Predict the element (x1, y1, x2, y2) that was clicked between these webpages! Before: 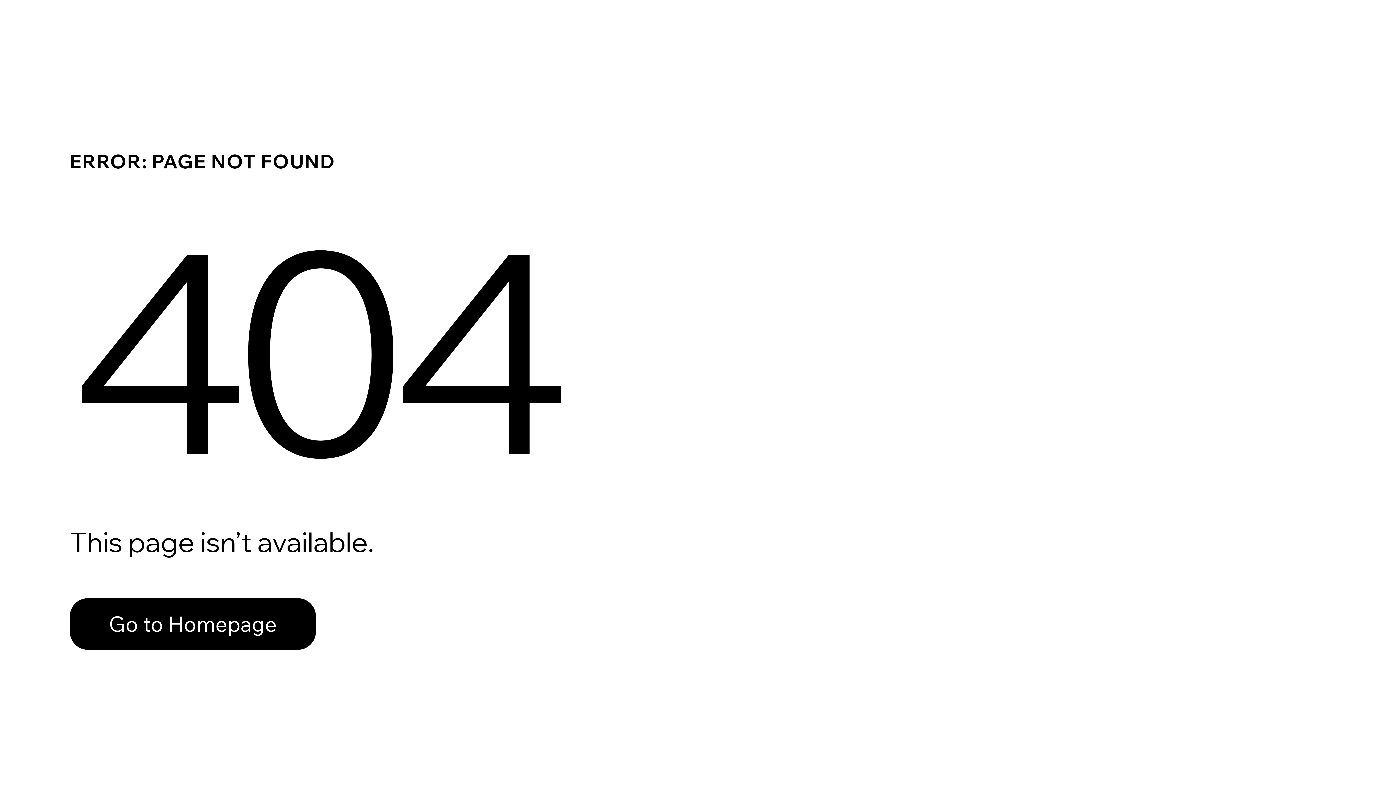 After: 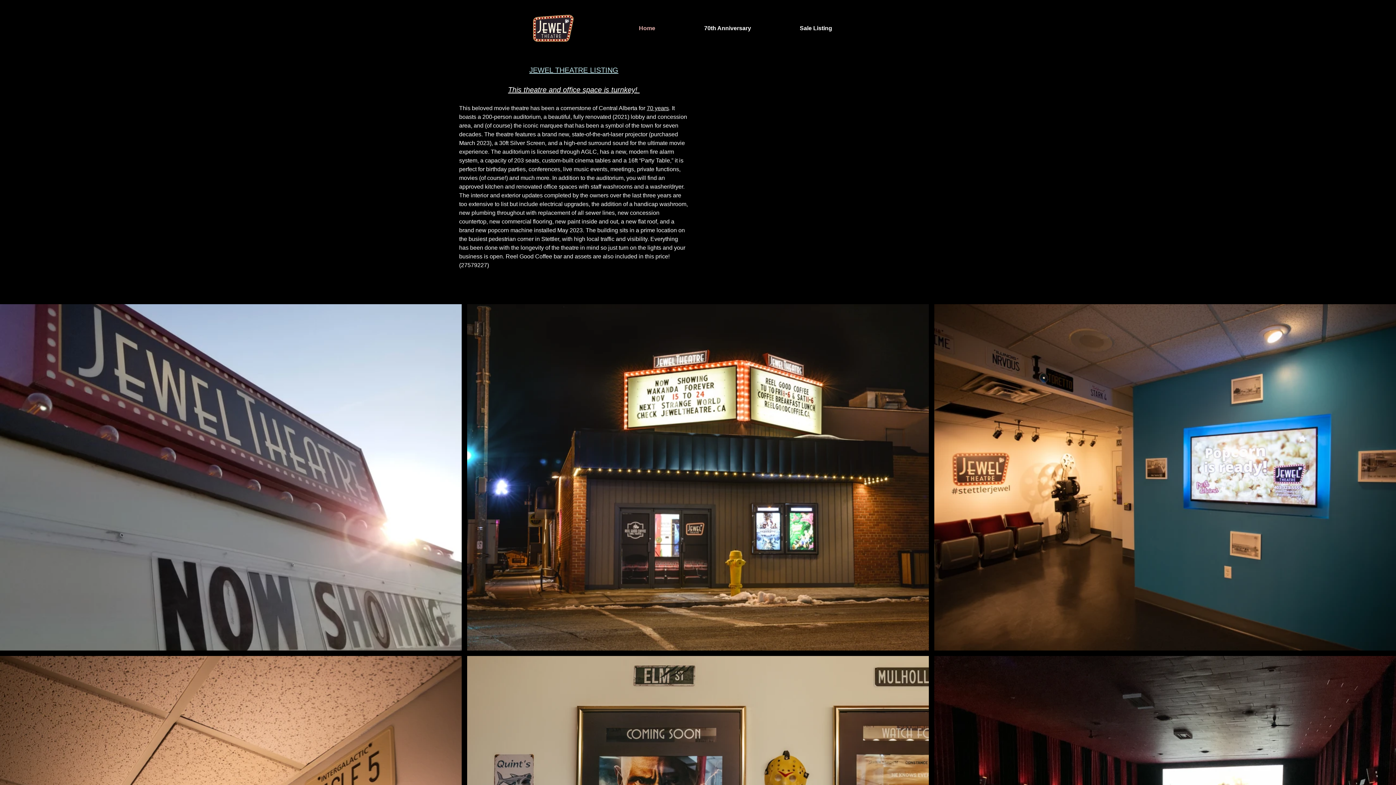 Action: label: Go to Homepage bbox: (69, 598, 316, 650)